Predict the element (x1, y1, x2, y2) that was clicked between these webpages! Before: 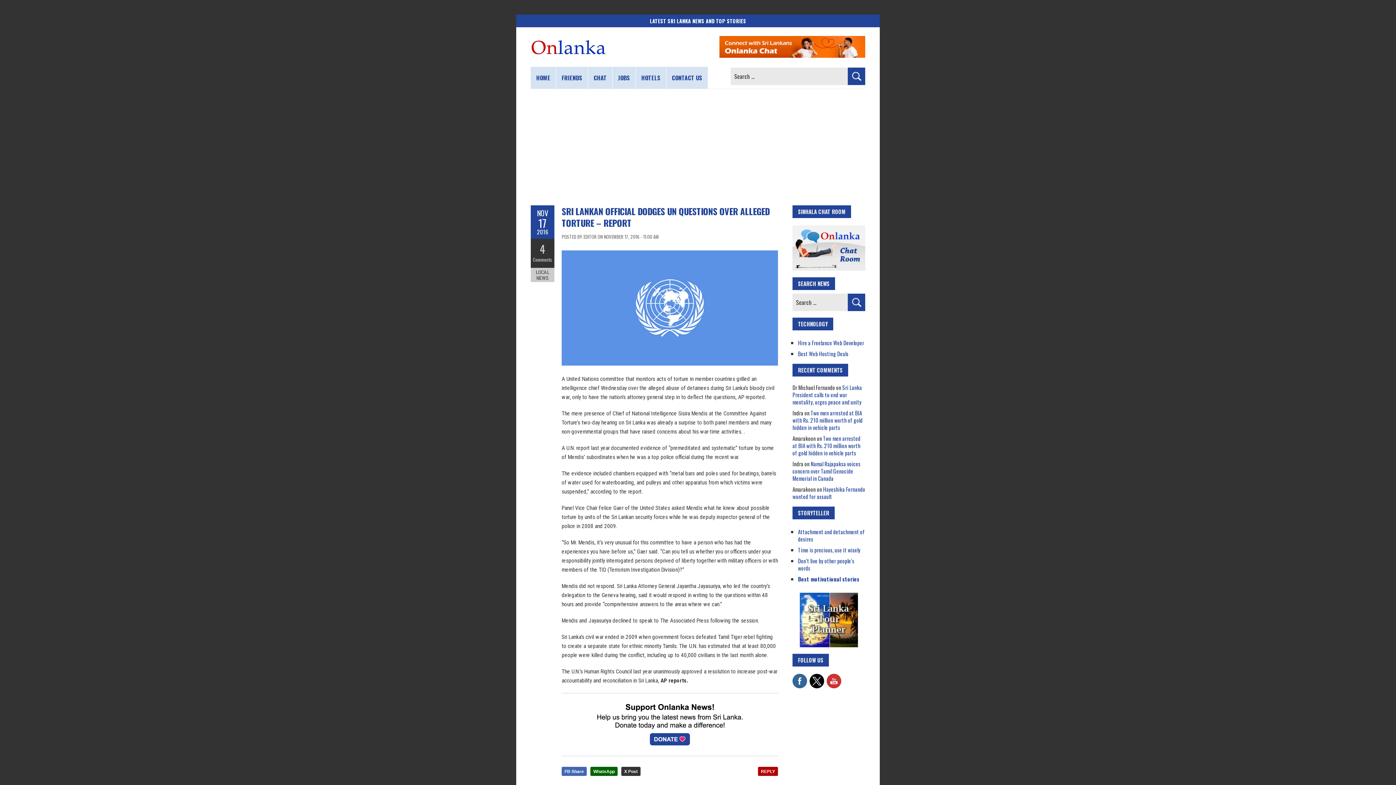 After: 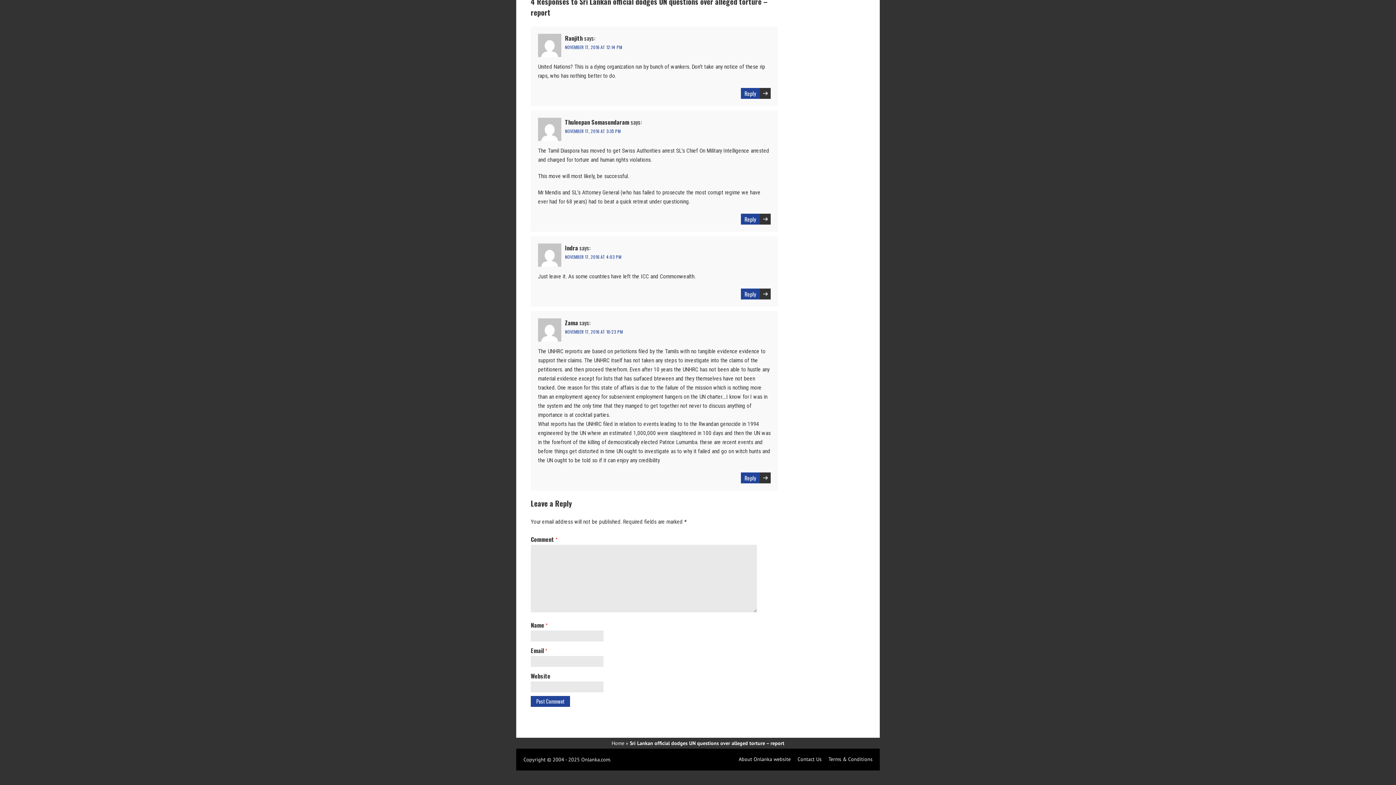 Action: bbox: (758, 767, 778, 776) label: REPLY